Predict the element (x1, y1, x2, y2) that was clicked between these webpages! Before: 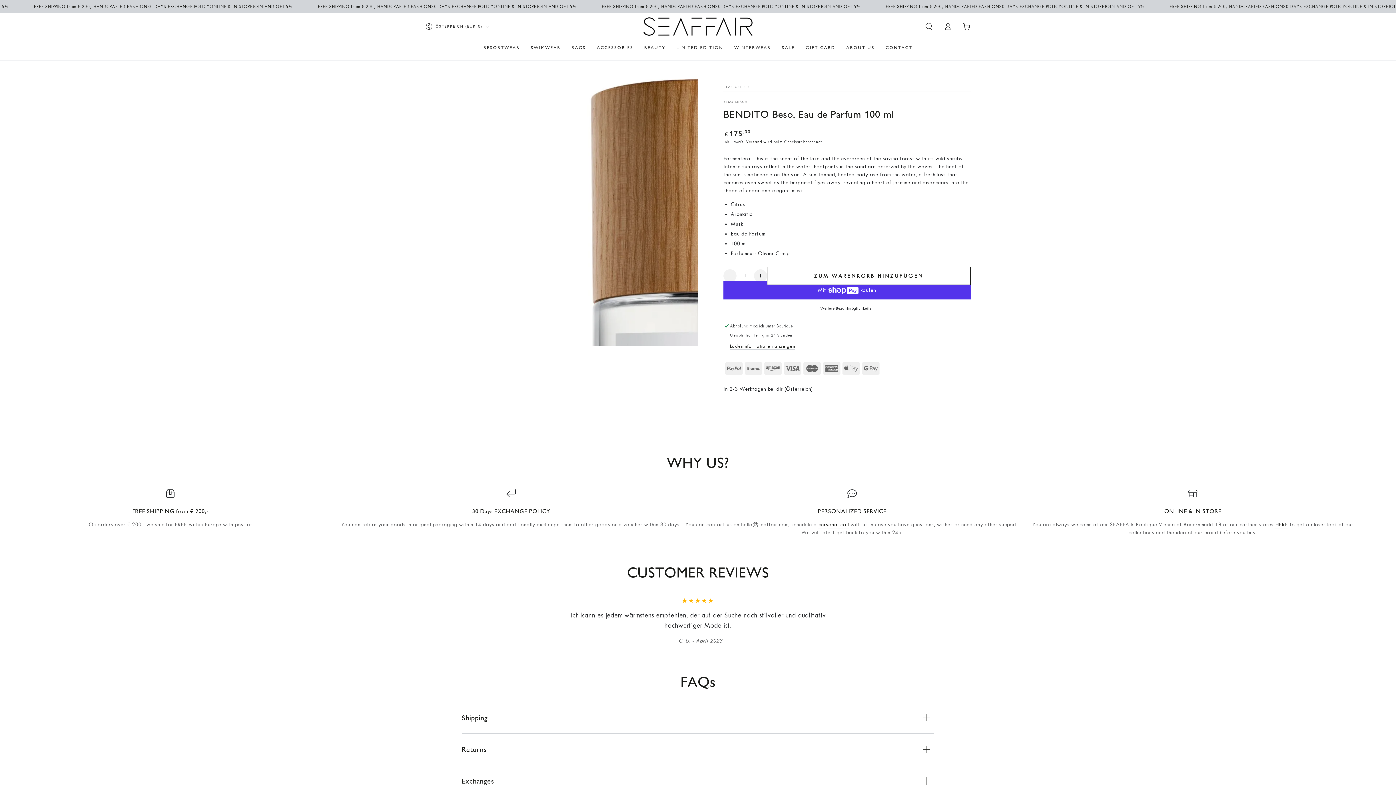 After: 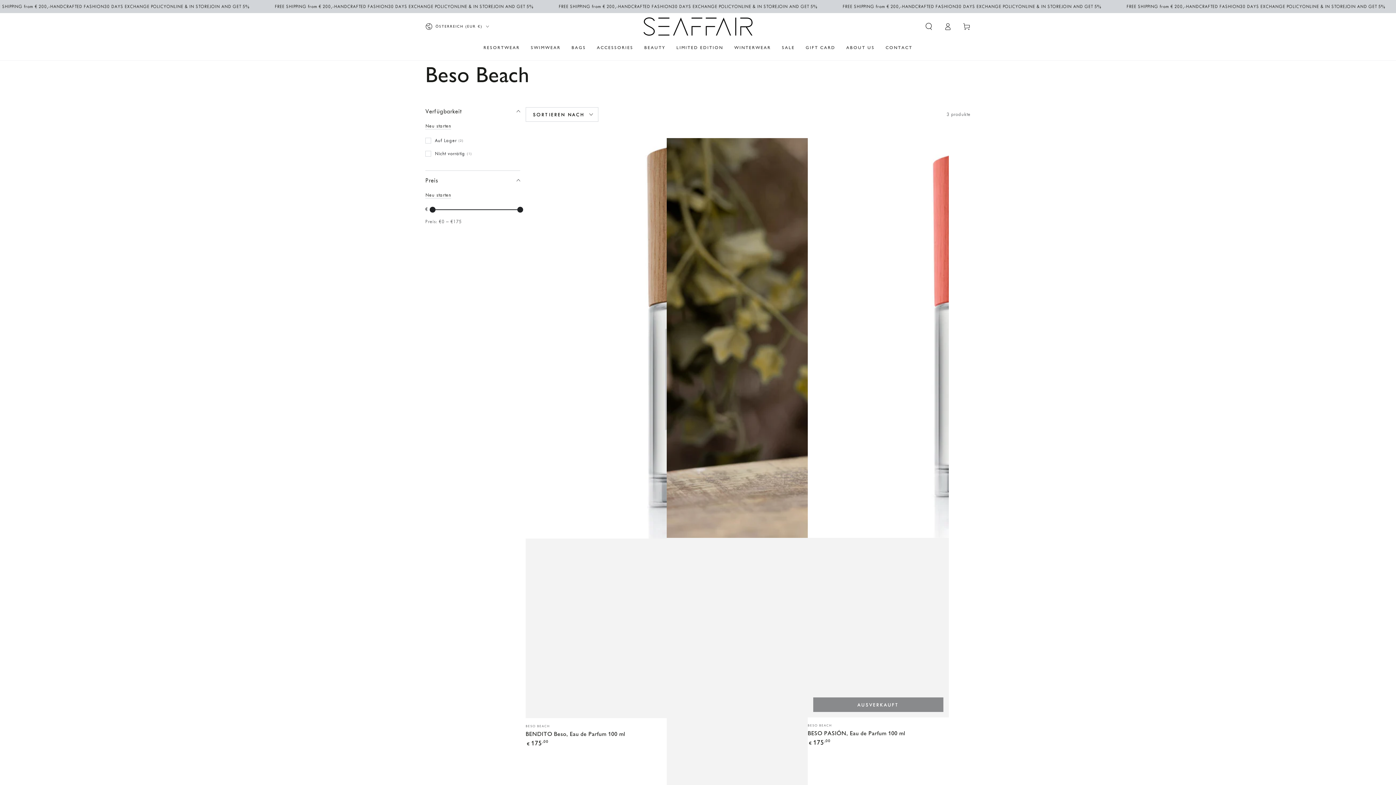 Action: bbox: (723, 99, 748, 104) label: BESO BEACH